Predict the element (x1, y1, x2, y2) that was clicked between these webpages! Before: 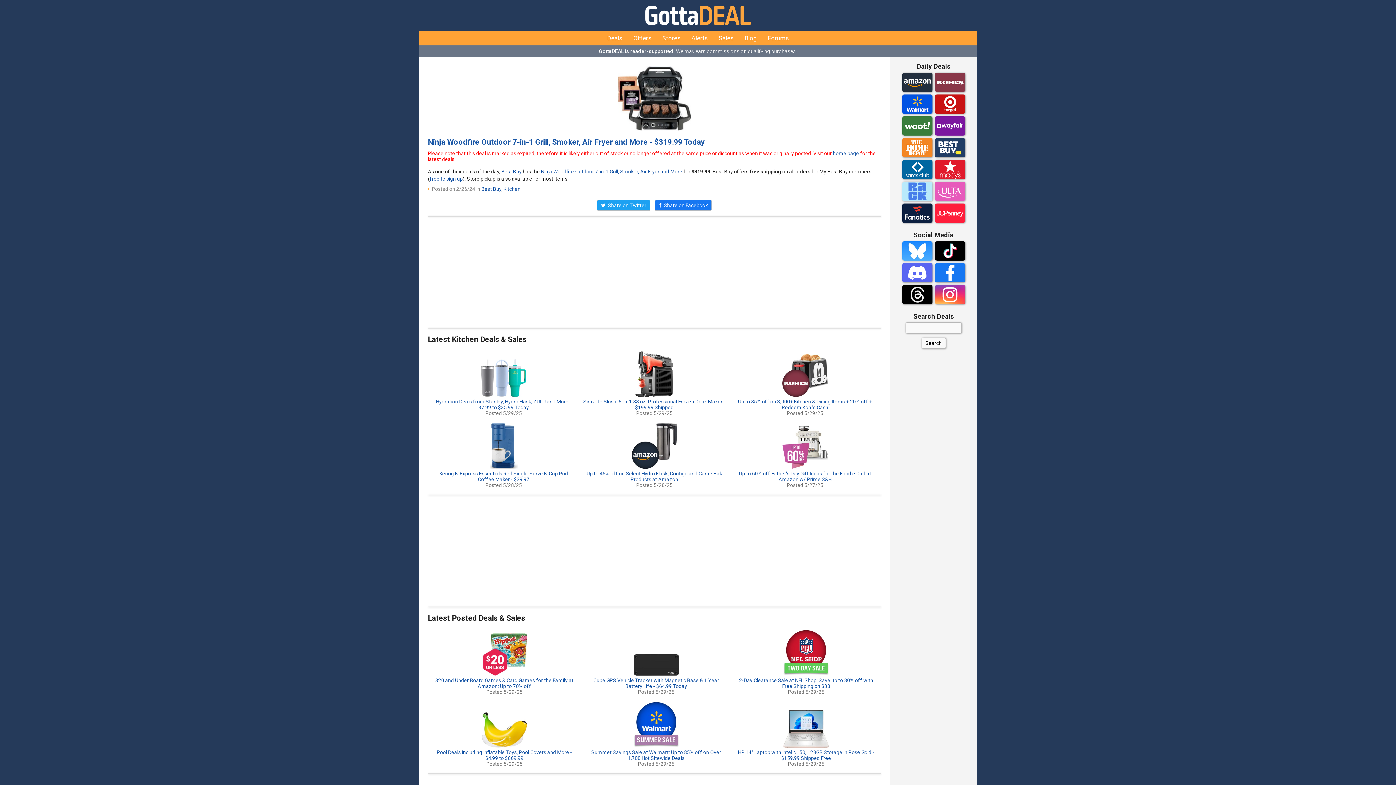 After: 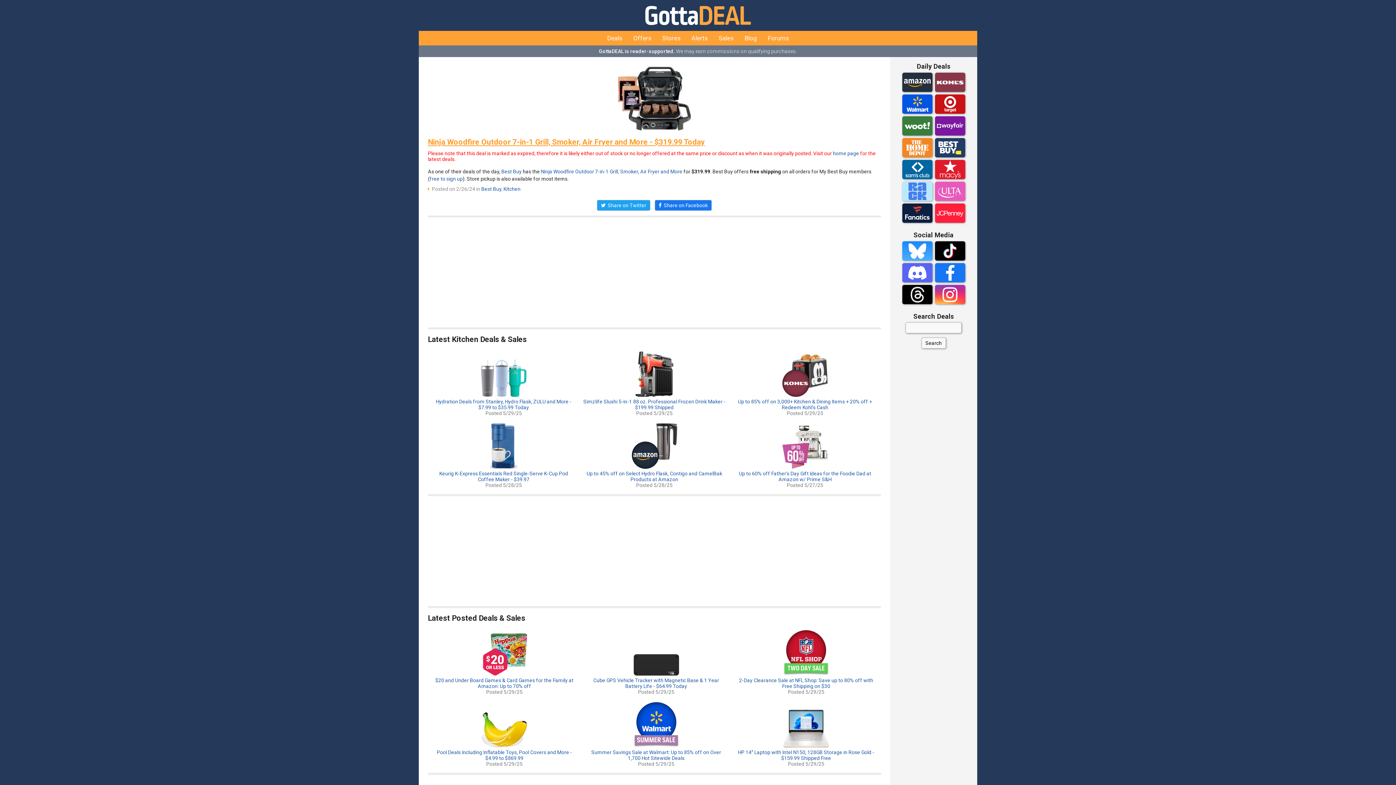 Action: bbox: (428, 137, 881, 146) label: Ninja Woodfire Outdoor 7-in-1 Grill, Smoker, Air Fryer and More - $319.99 Today